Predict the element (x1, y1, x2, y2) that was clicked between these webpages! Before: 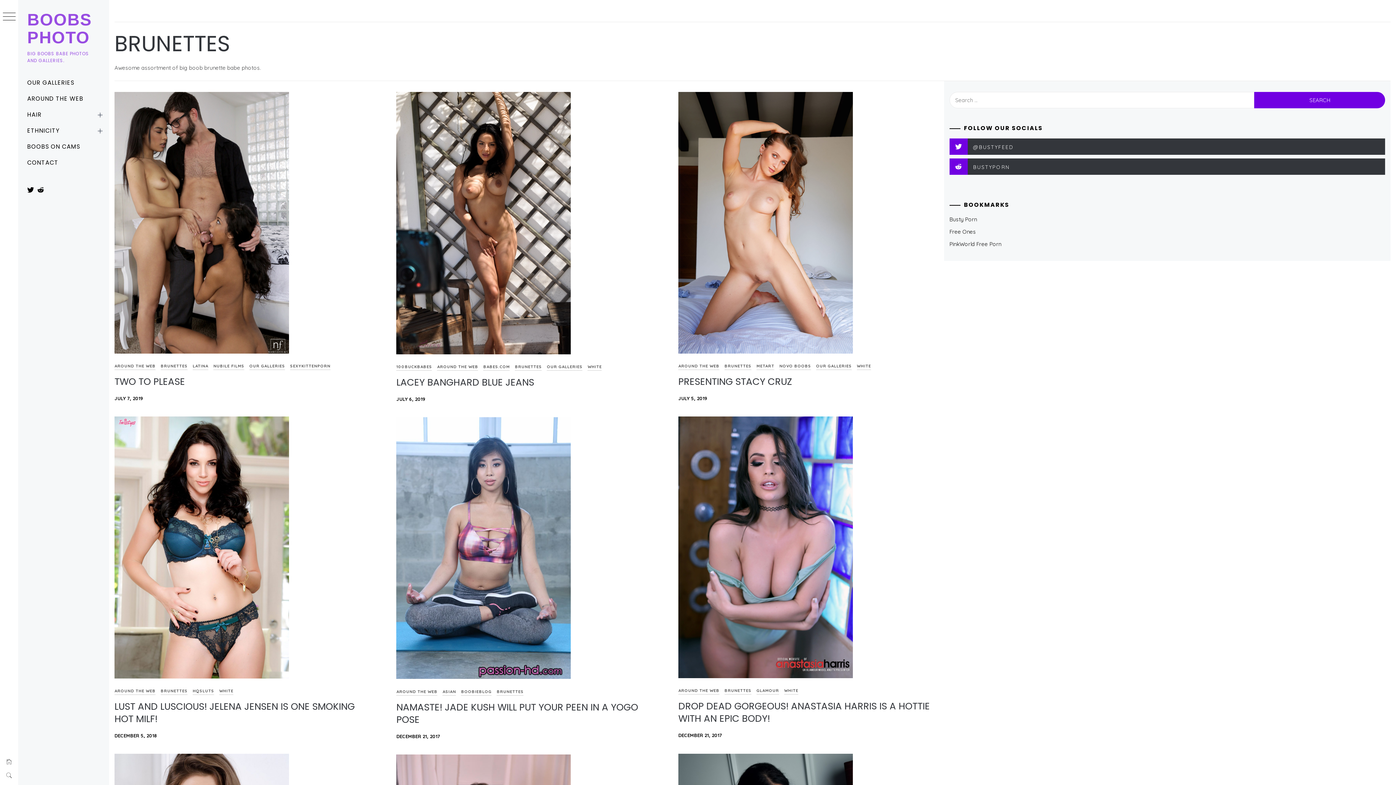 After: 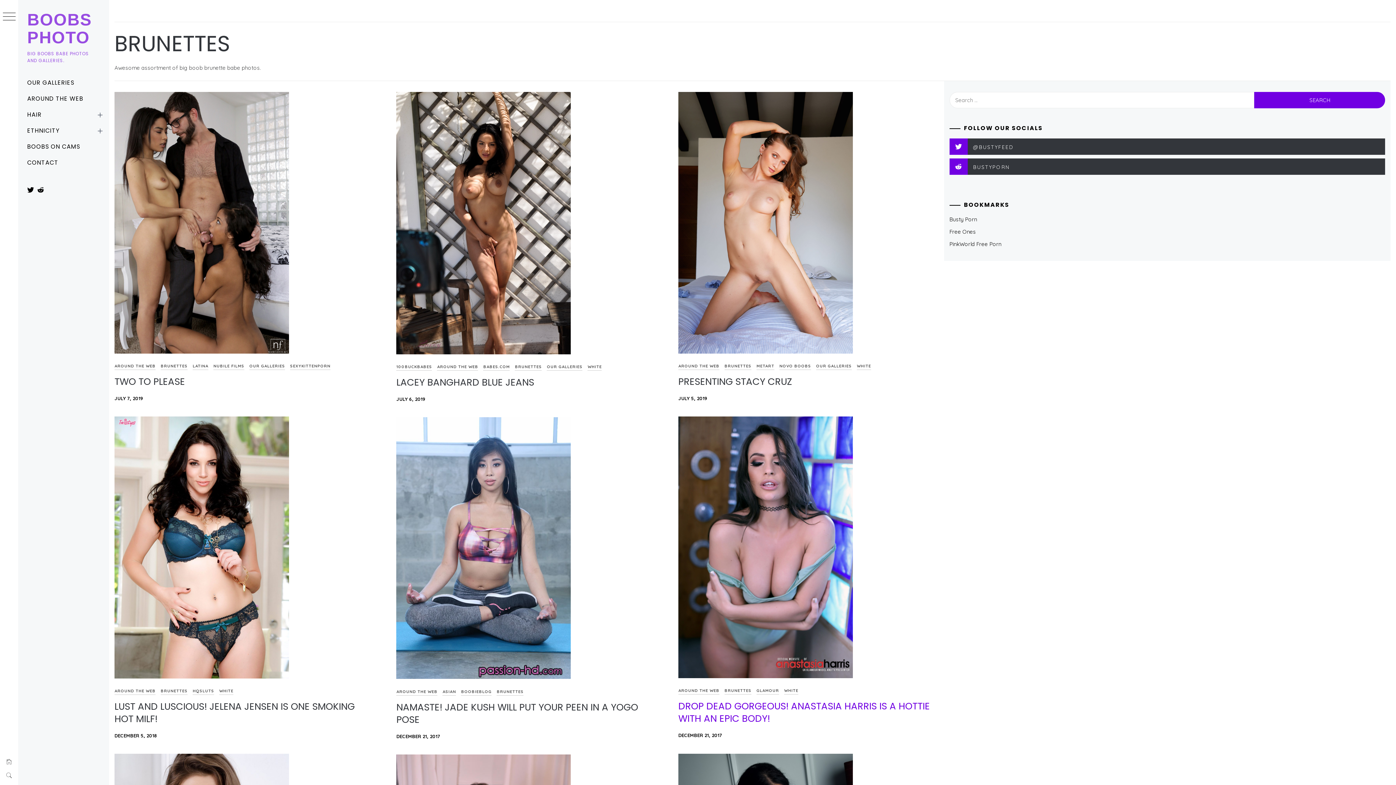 Action: bbox: (678, 700, 930, 725) label: DROP DEAD GORGEOUS! ANASTASIA HARRIS IS A HOTTIE WITH AN EPIC BODY! (opens in a new tab)